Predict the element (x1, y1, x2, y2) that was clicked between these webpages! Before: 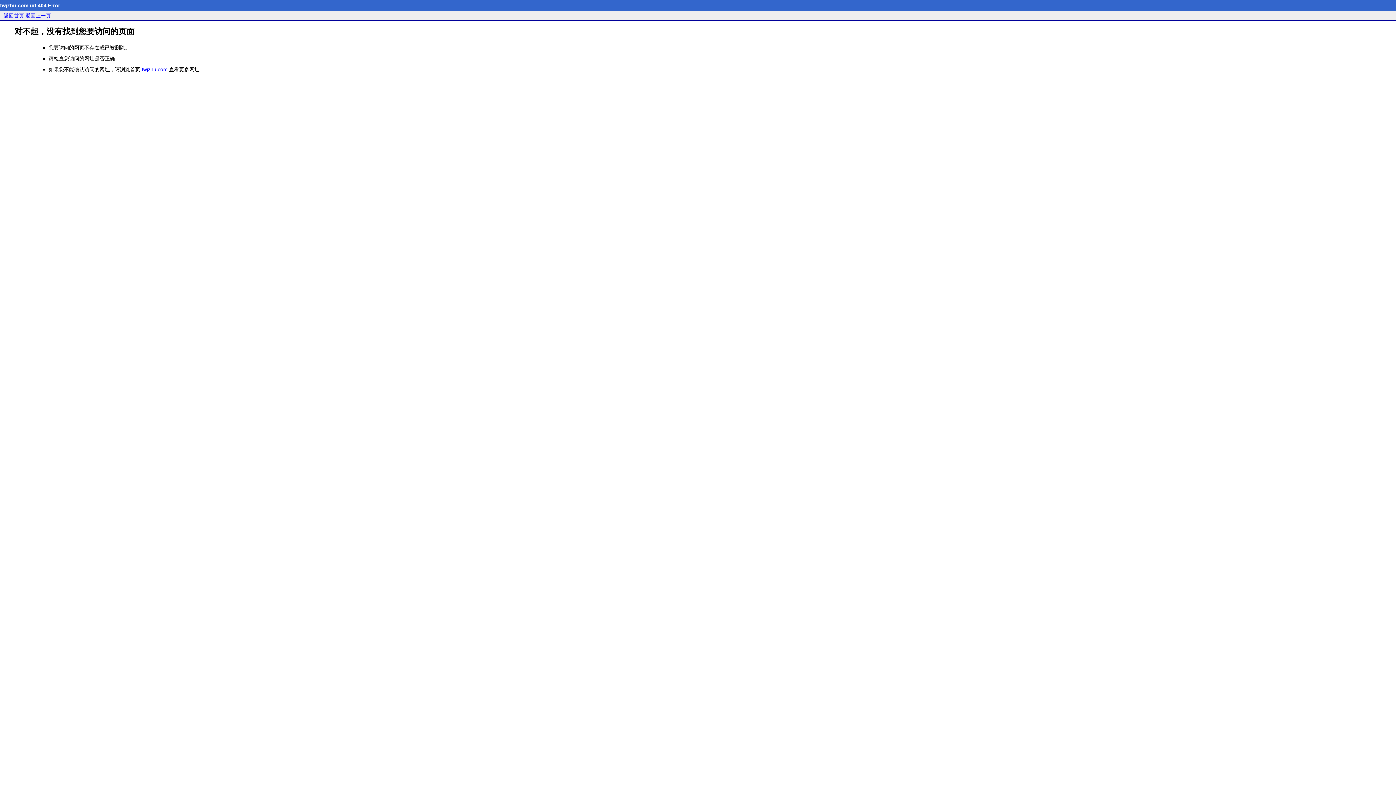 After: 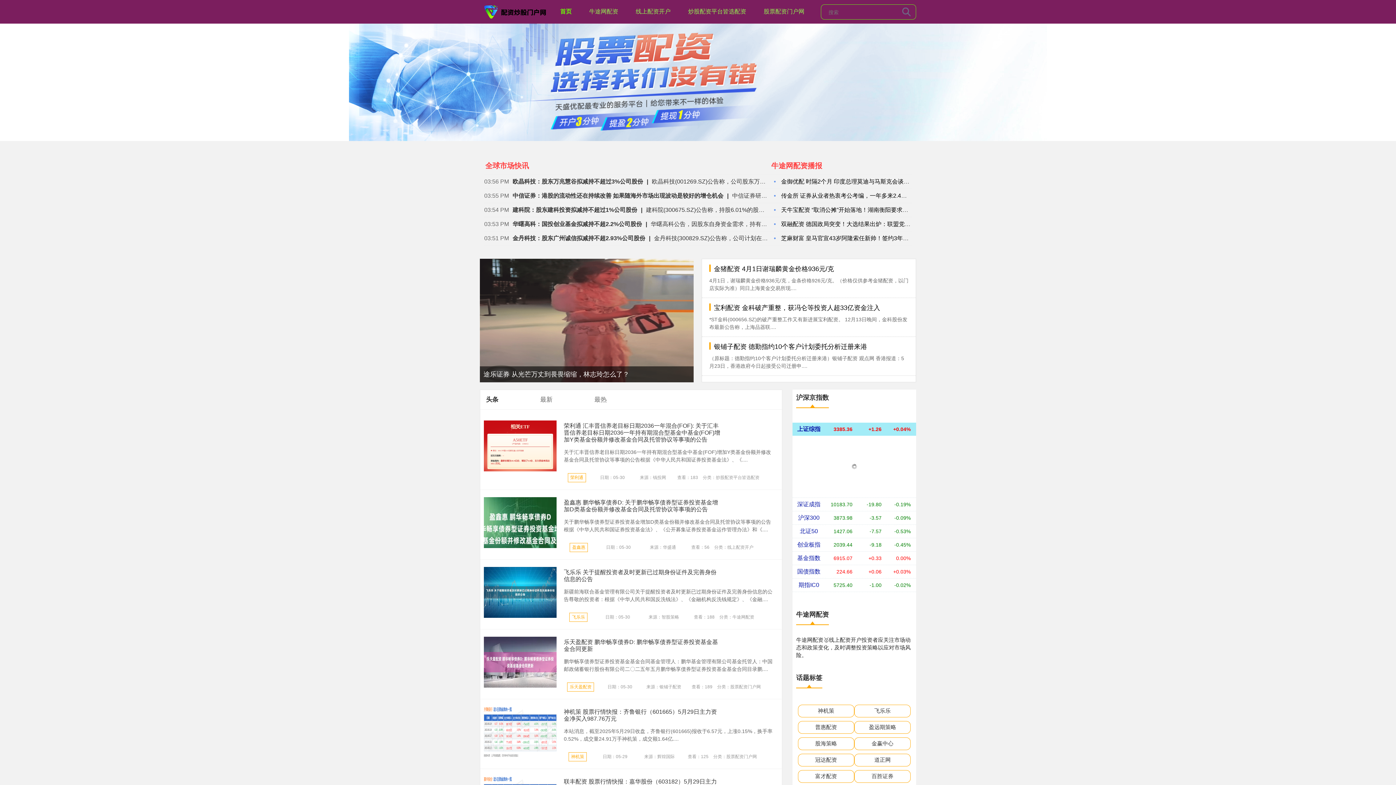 Action: label: fwjzhu.com bbox: (141, 66, 167, 72)